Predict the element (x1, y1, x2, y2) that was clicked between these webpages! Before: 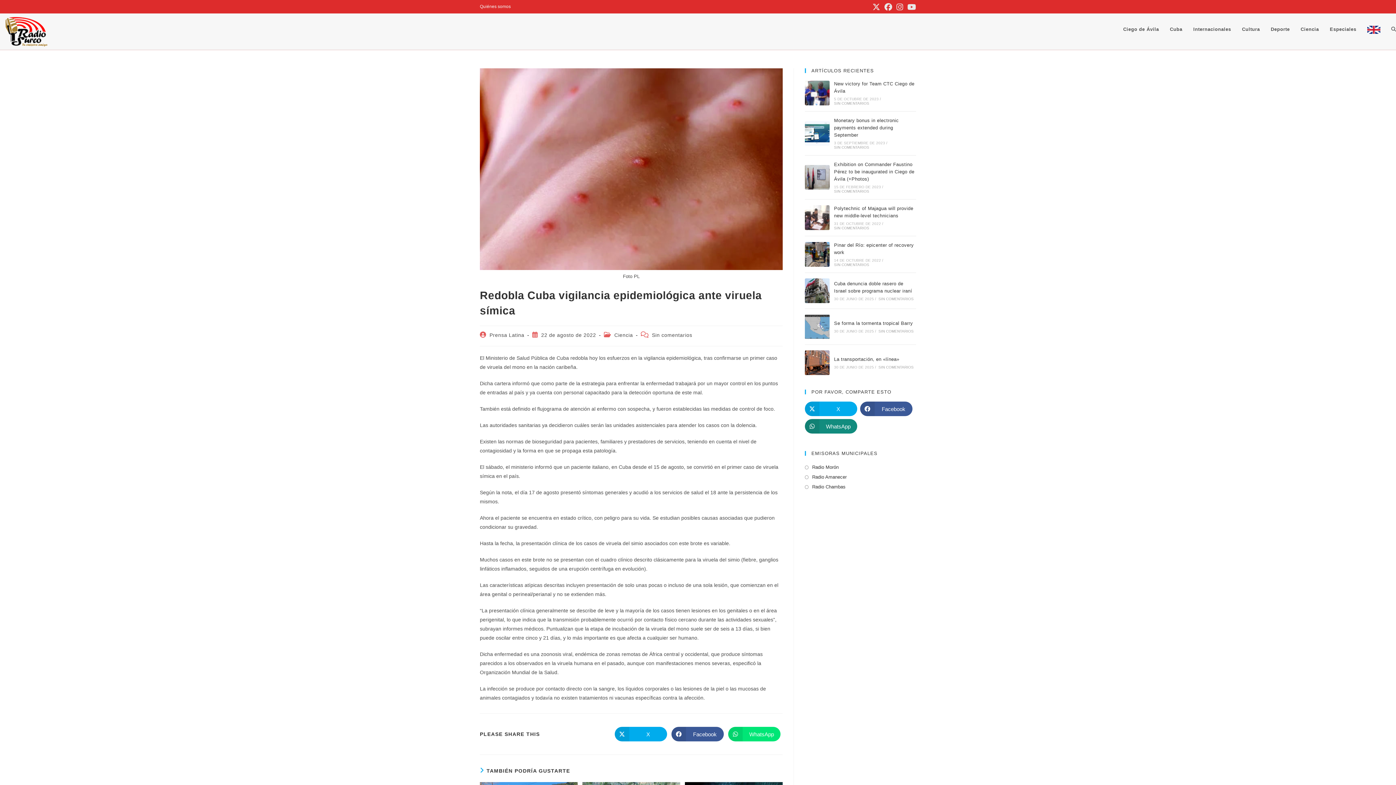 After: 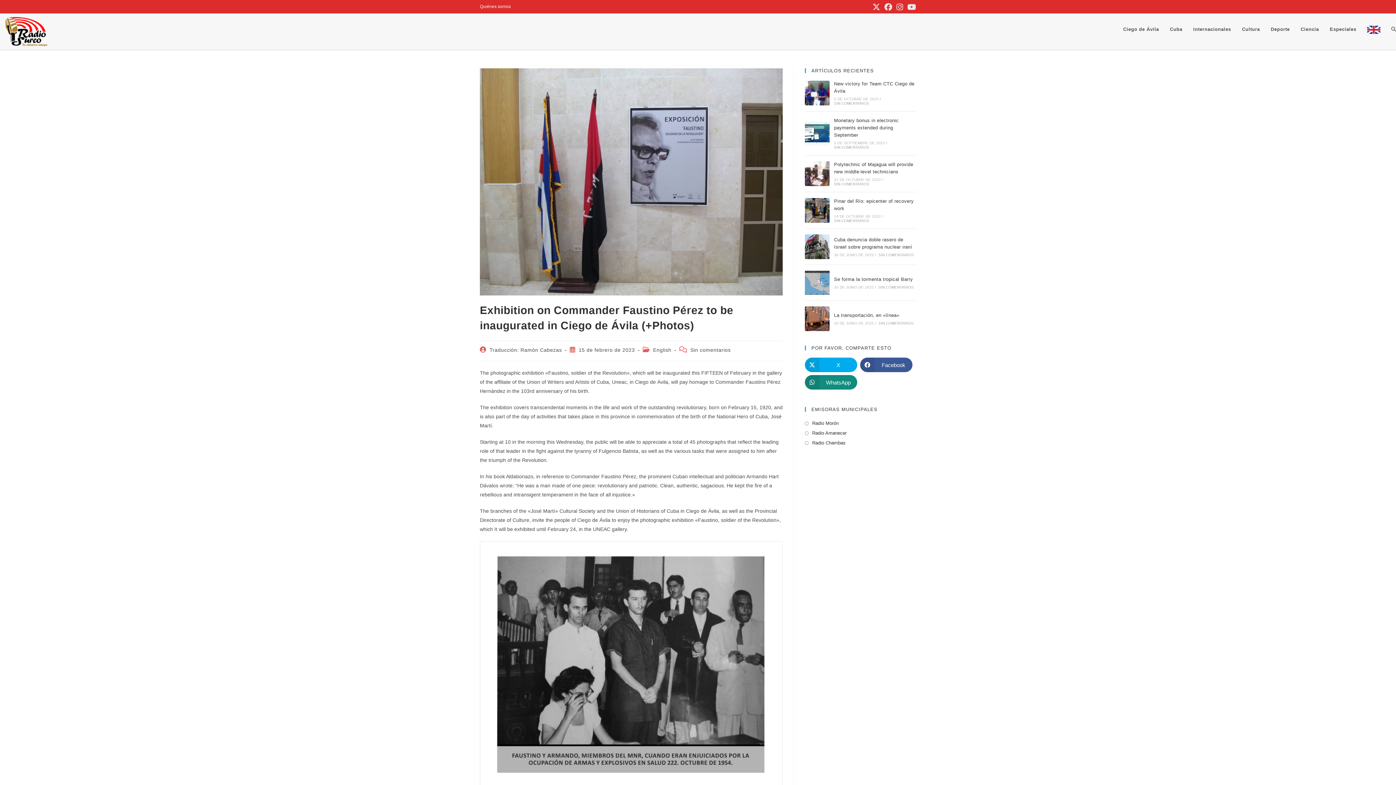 Action: bbox: (834, 161, 914, 181) label: Exhibition on Commander Faustino Pérez to be inaugurated in Ciego de Ávila (+Photos)